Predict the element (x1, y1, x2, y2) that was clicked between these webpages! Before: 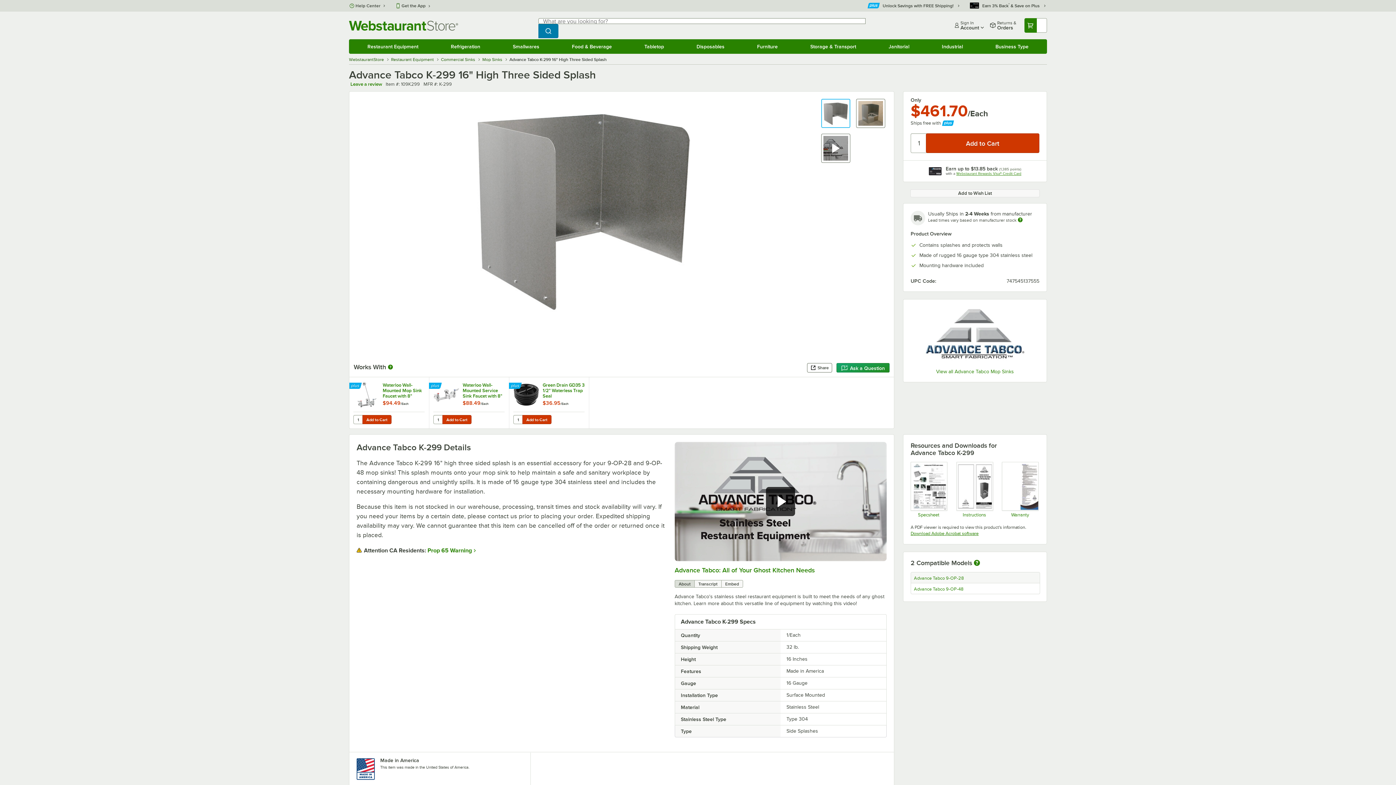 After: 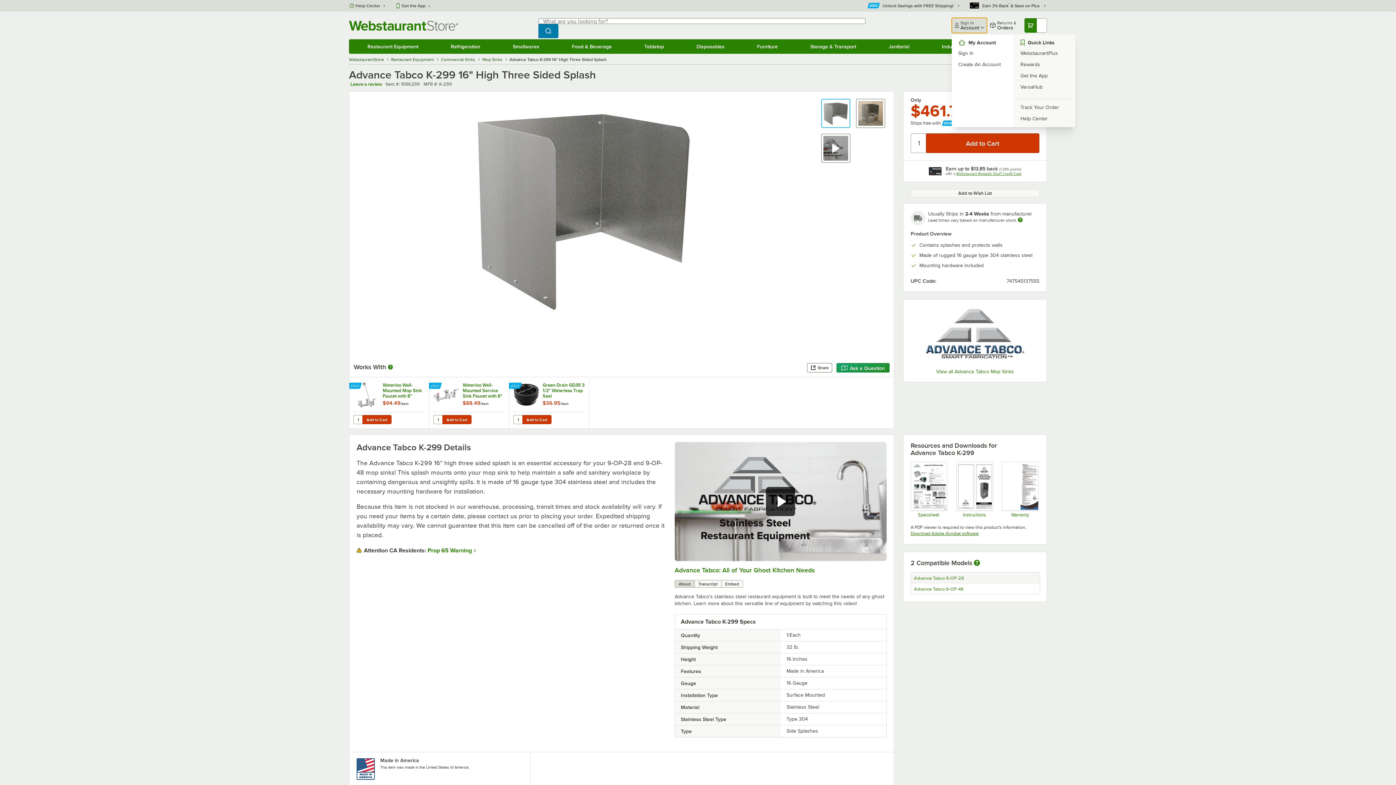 Action: label: Sign In
Account bbox: (952, 17, 987, 33)